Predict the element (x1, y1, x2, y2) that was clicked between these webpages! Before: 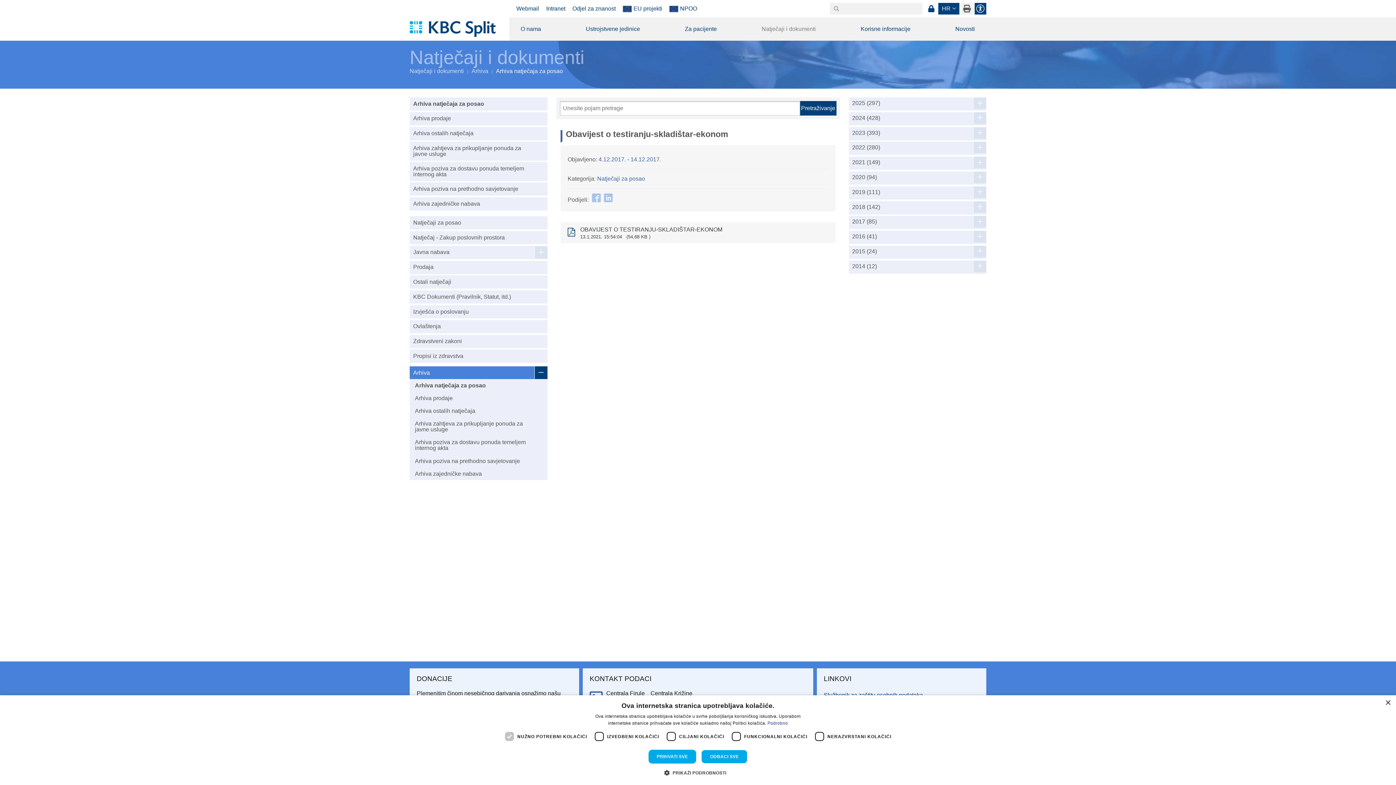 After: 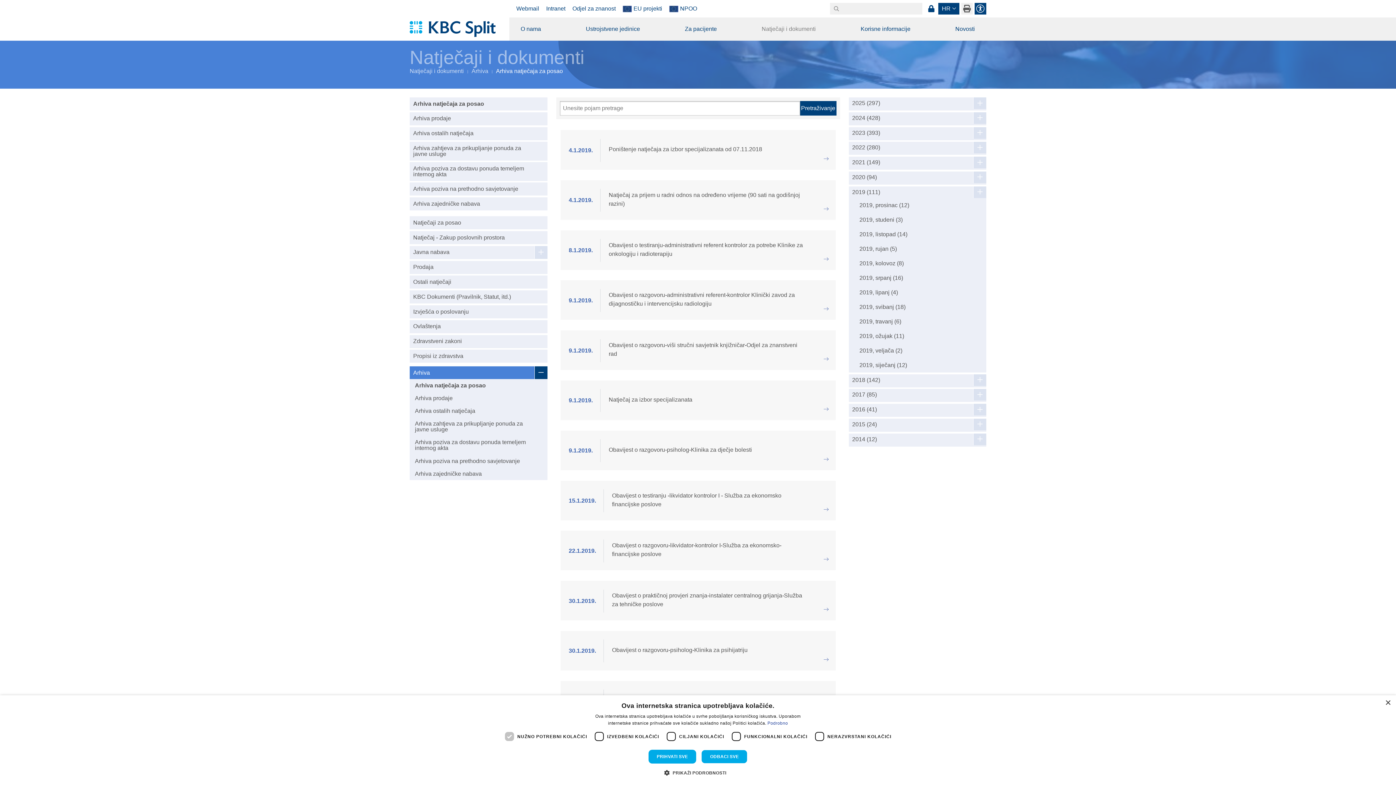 Action: bbox: (852, 189, 880, 195) label: 2019 (111)